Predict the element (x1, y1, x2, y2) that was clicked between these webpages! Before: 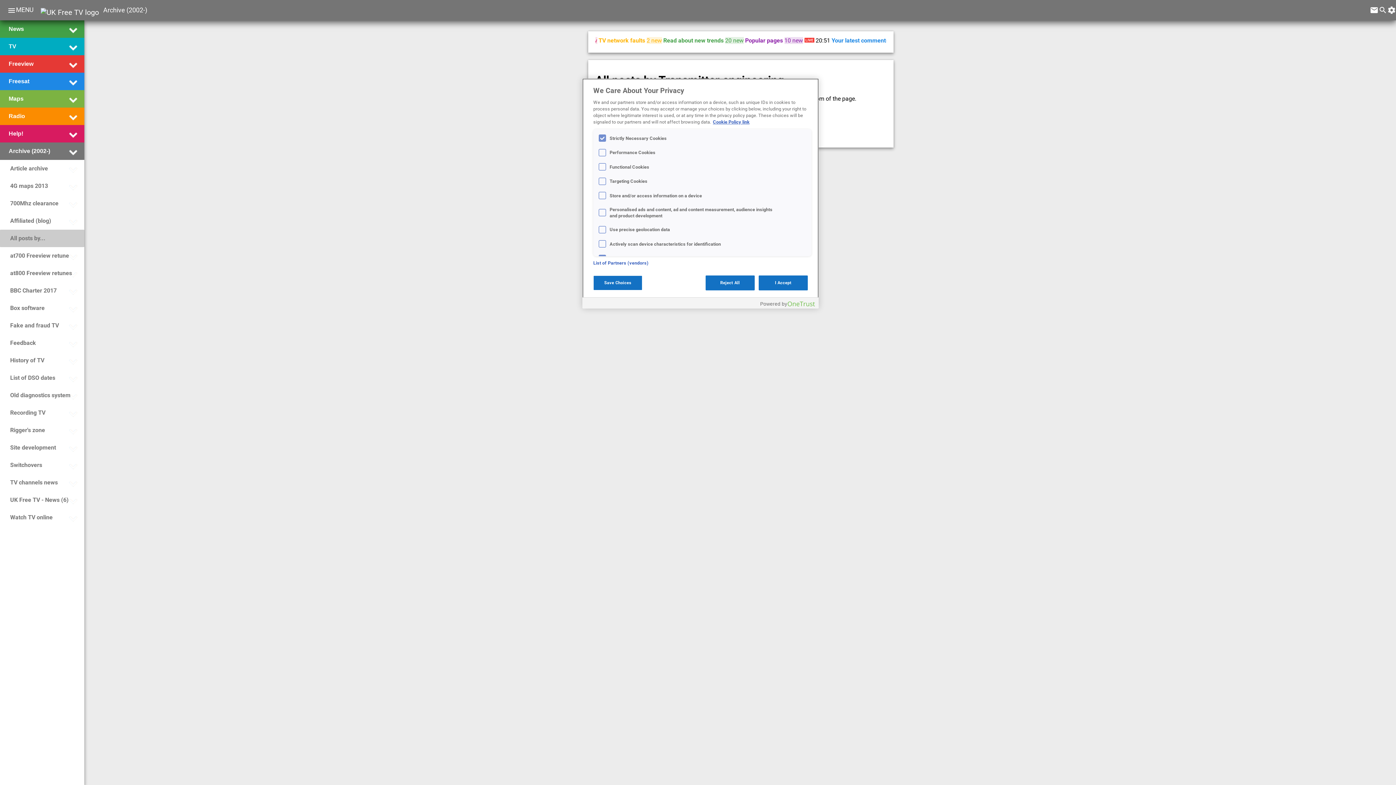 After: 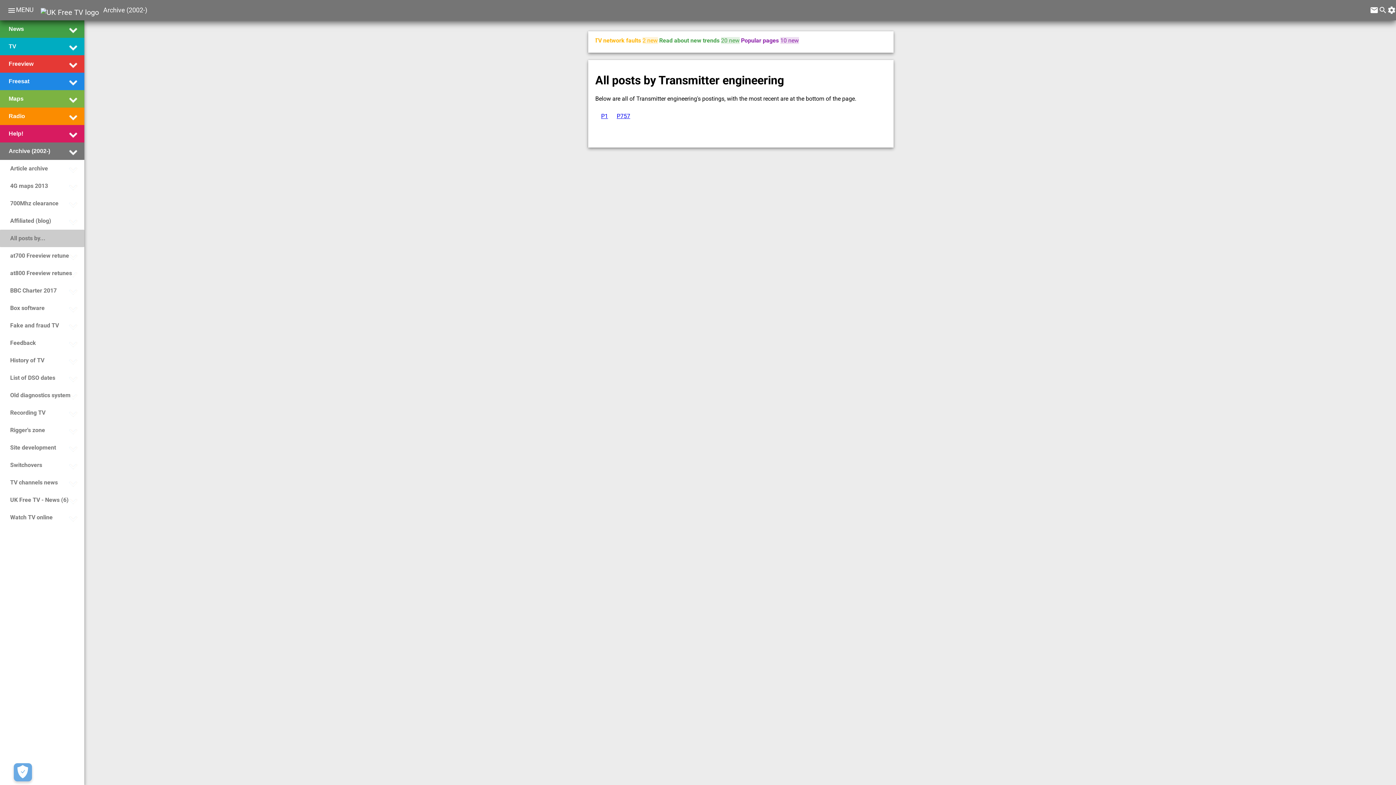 Action: bbox: (593, 275, 642, 290) label: Save Choices